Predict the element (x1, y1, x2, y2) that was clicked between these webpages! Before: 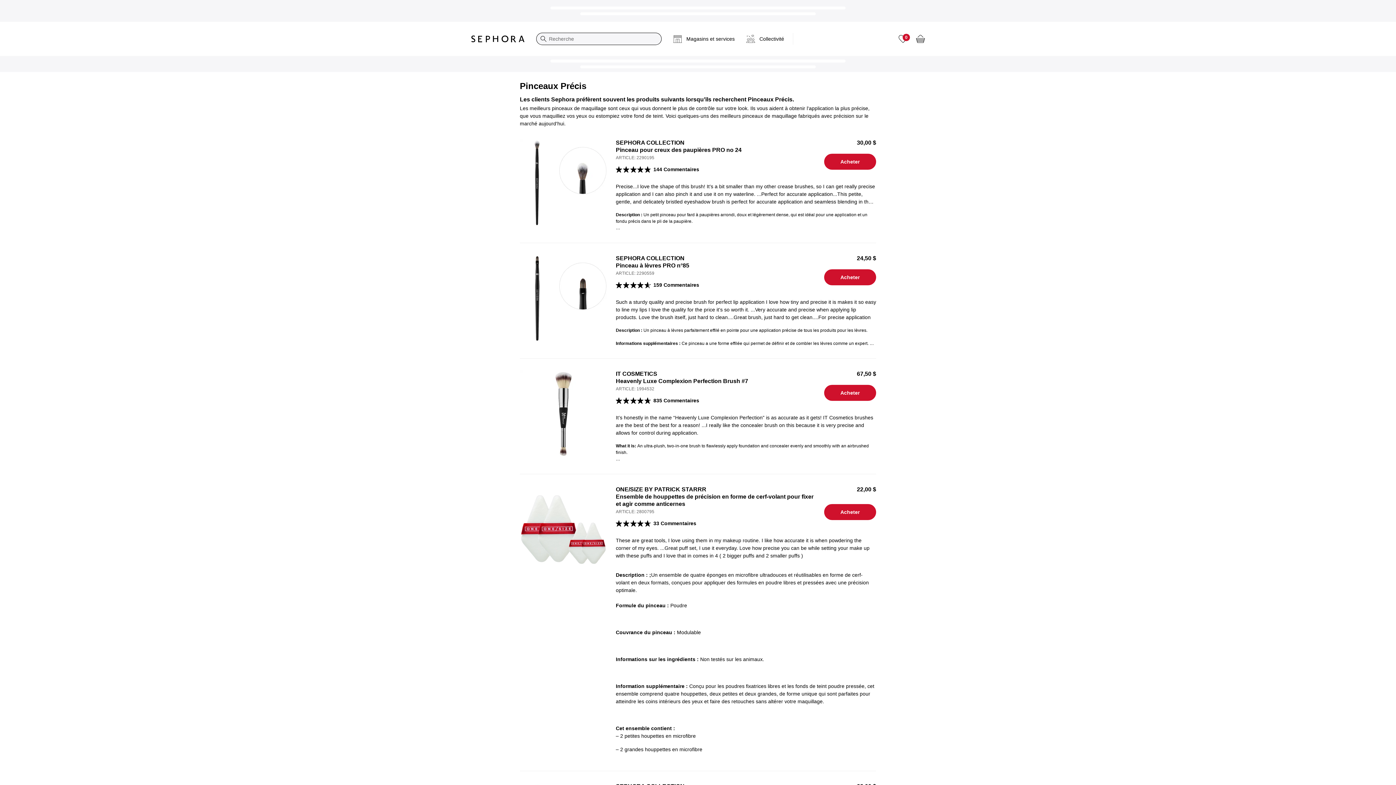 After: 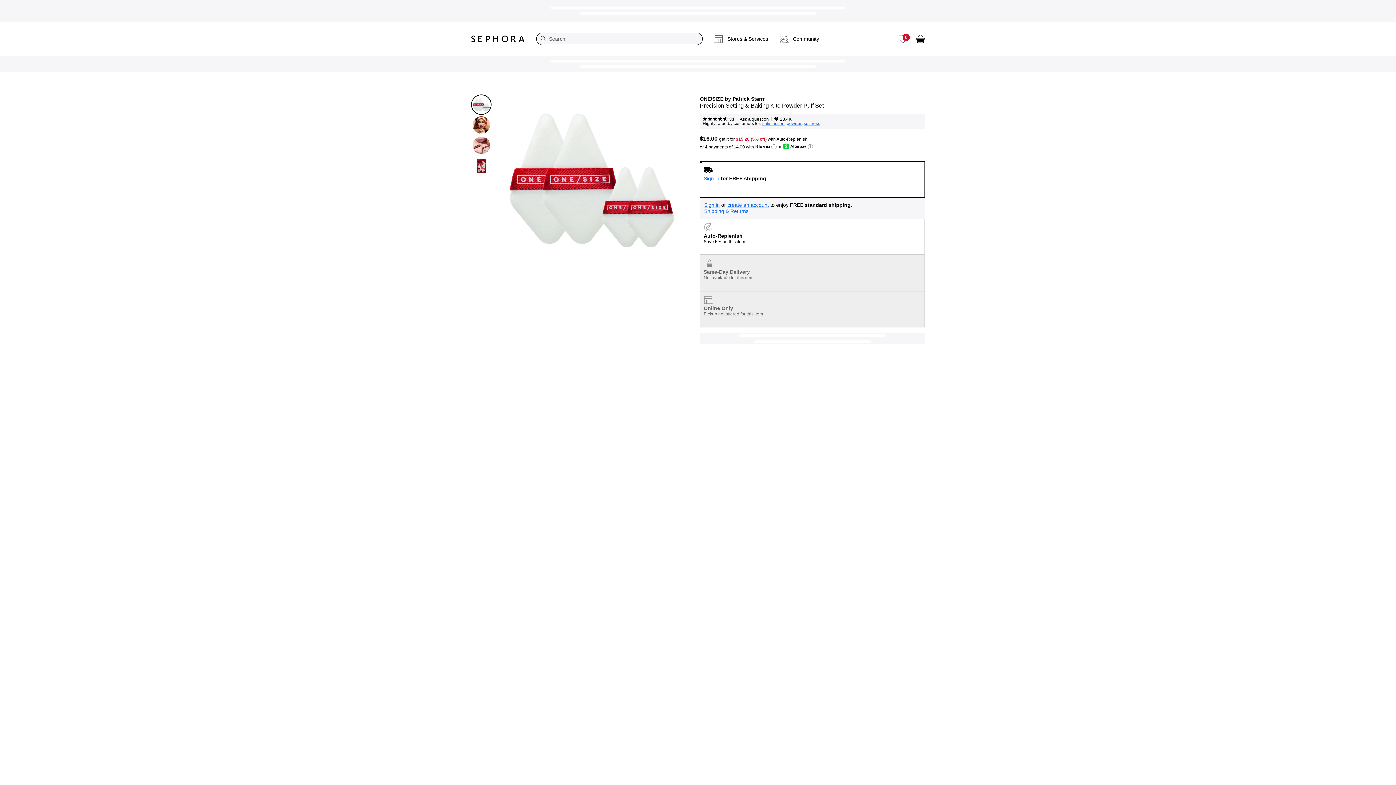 Action: bbox: (824, 504, 876, 520) label: Acheter